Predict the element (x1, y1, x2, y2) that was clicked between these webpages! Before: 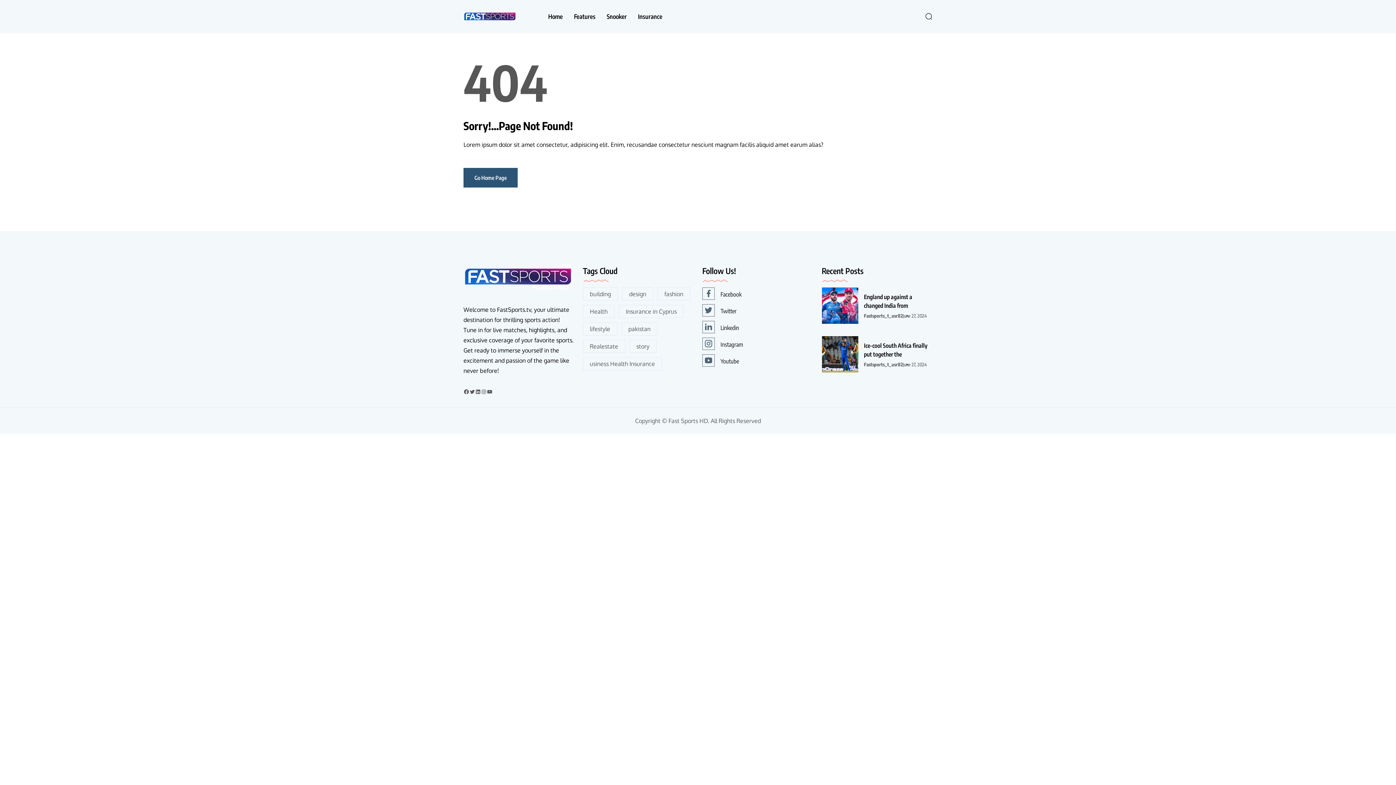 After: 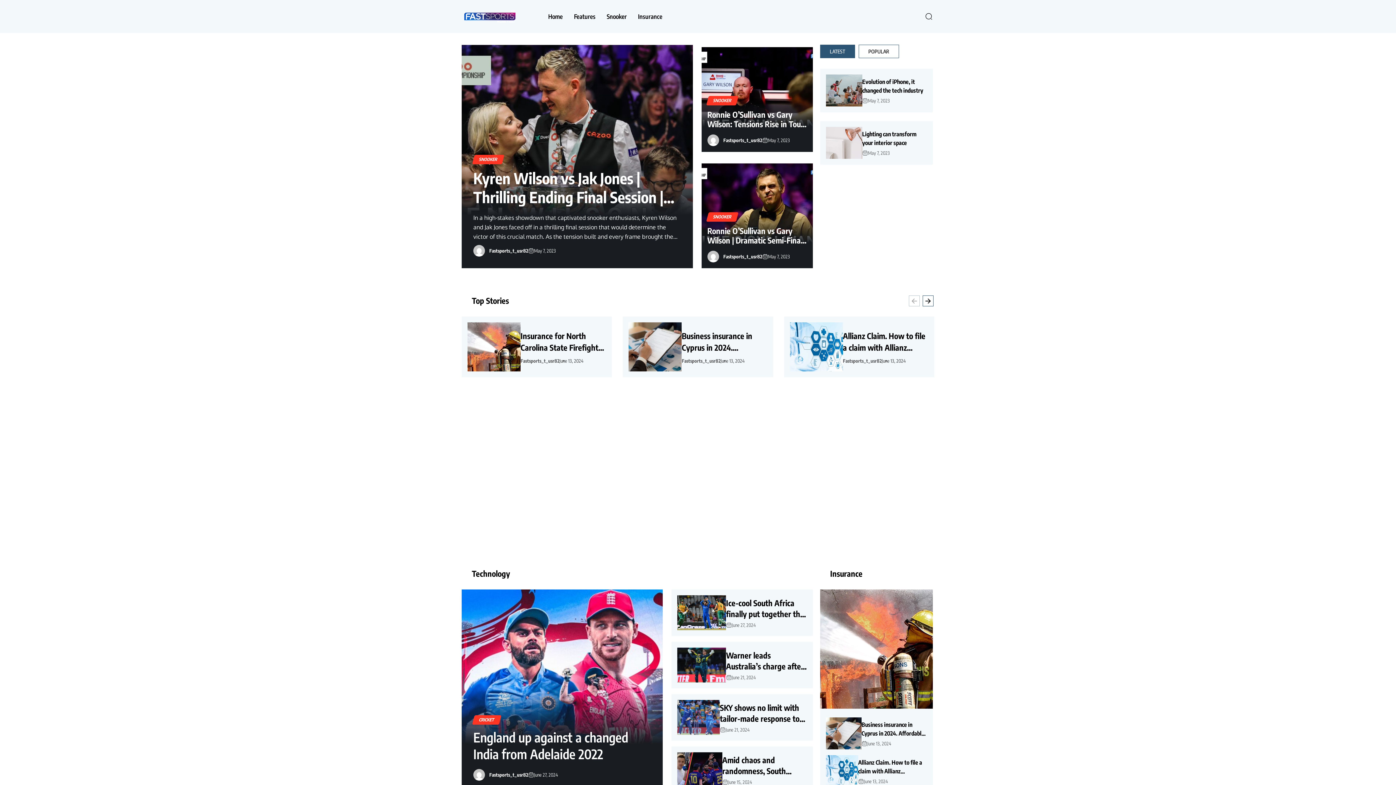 Action: label: Home bbox: (548, 13, 562, 19)